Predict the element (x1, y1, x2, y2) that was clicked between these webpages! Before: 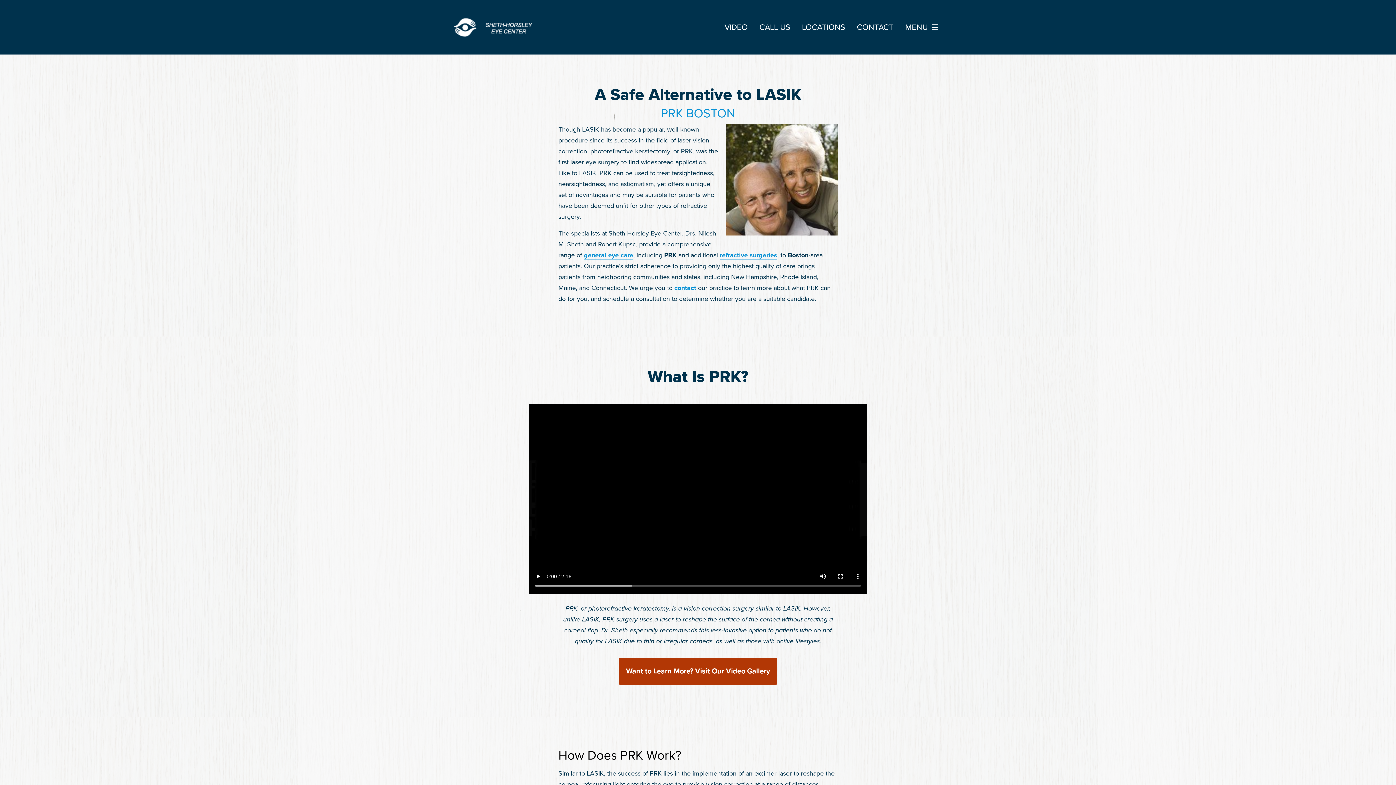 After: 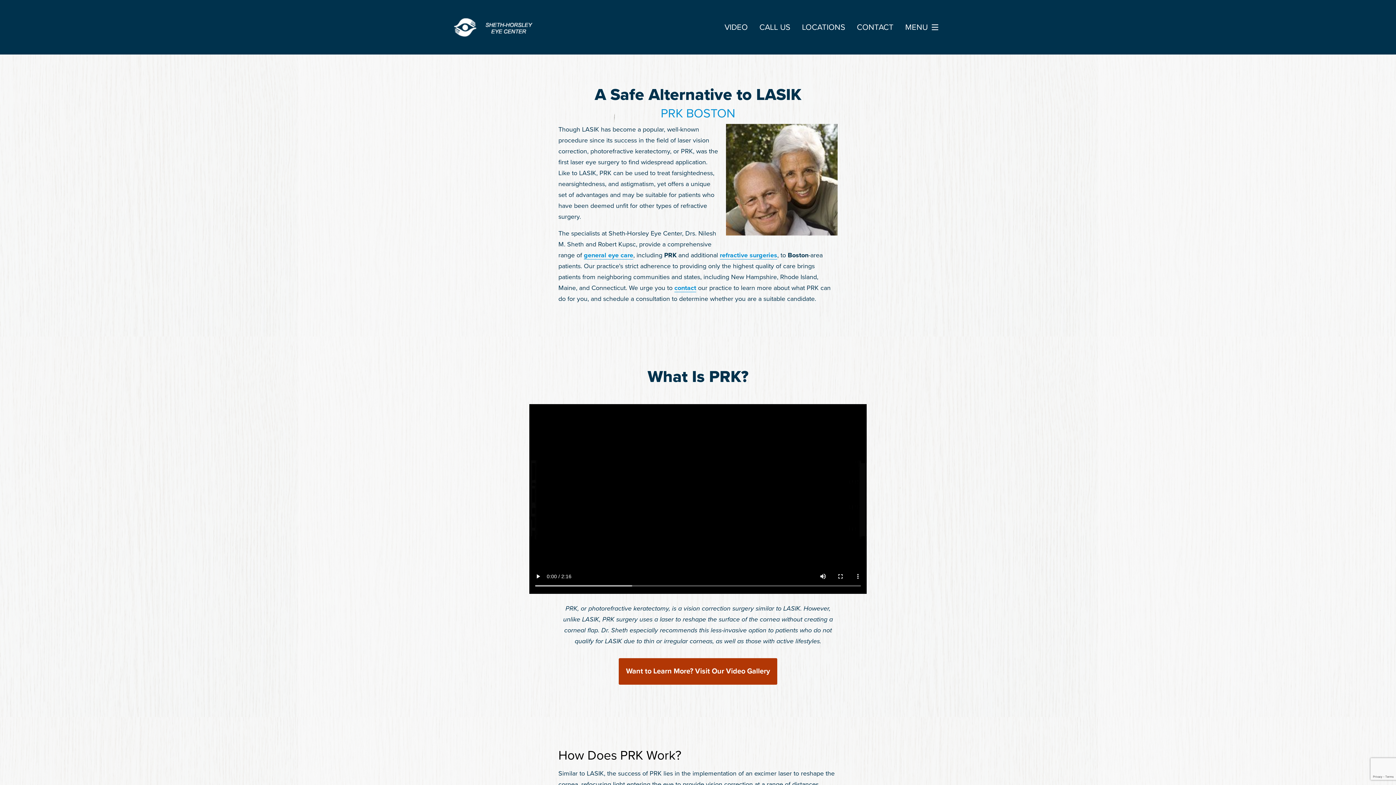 Action: bbox: (759, 23, 790, 31) label: CALL US